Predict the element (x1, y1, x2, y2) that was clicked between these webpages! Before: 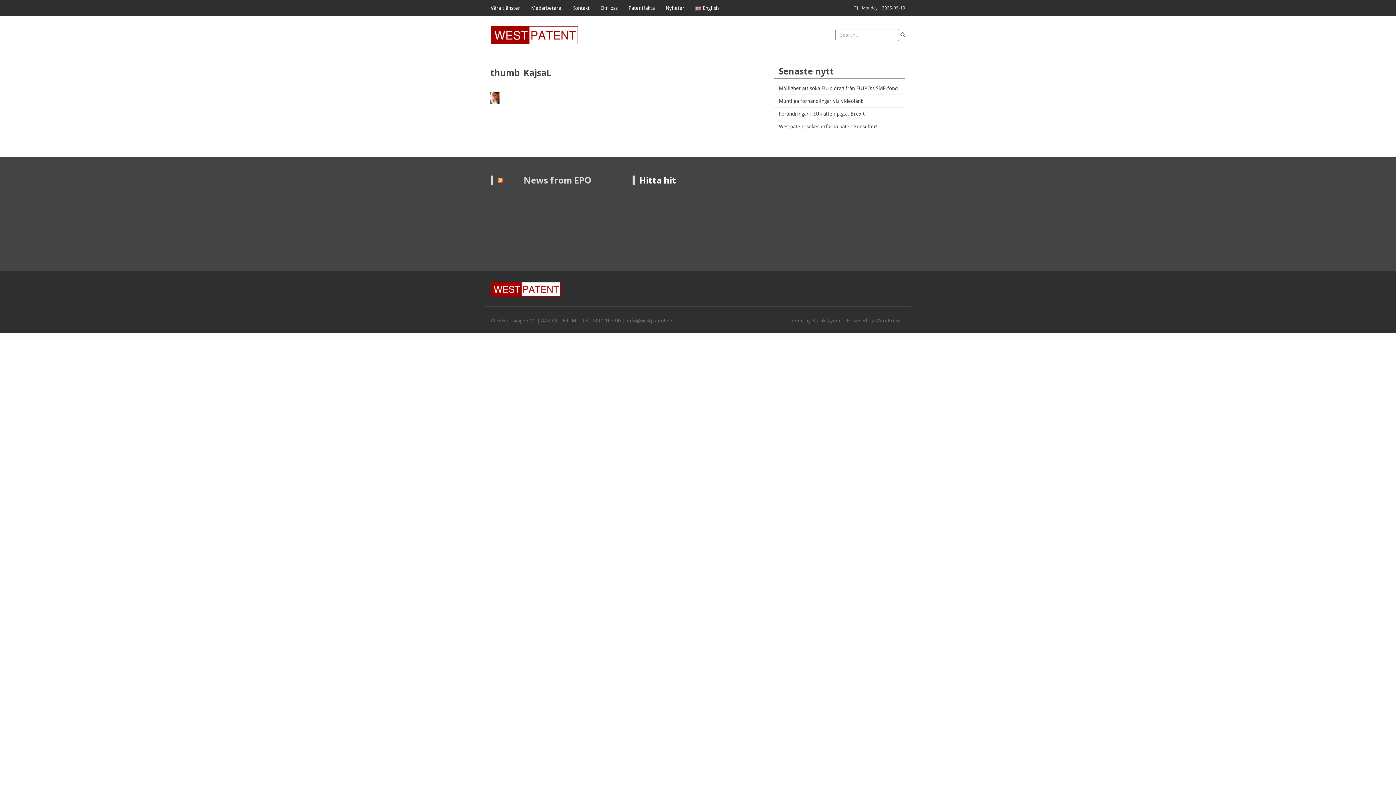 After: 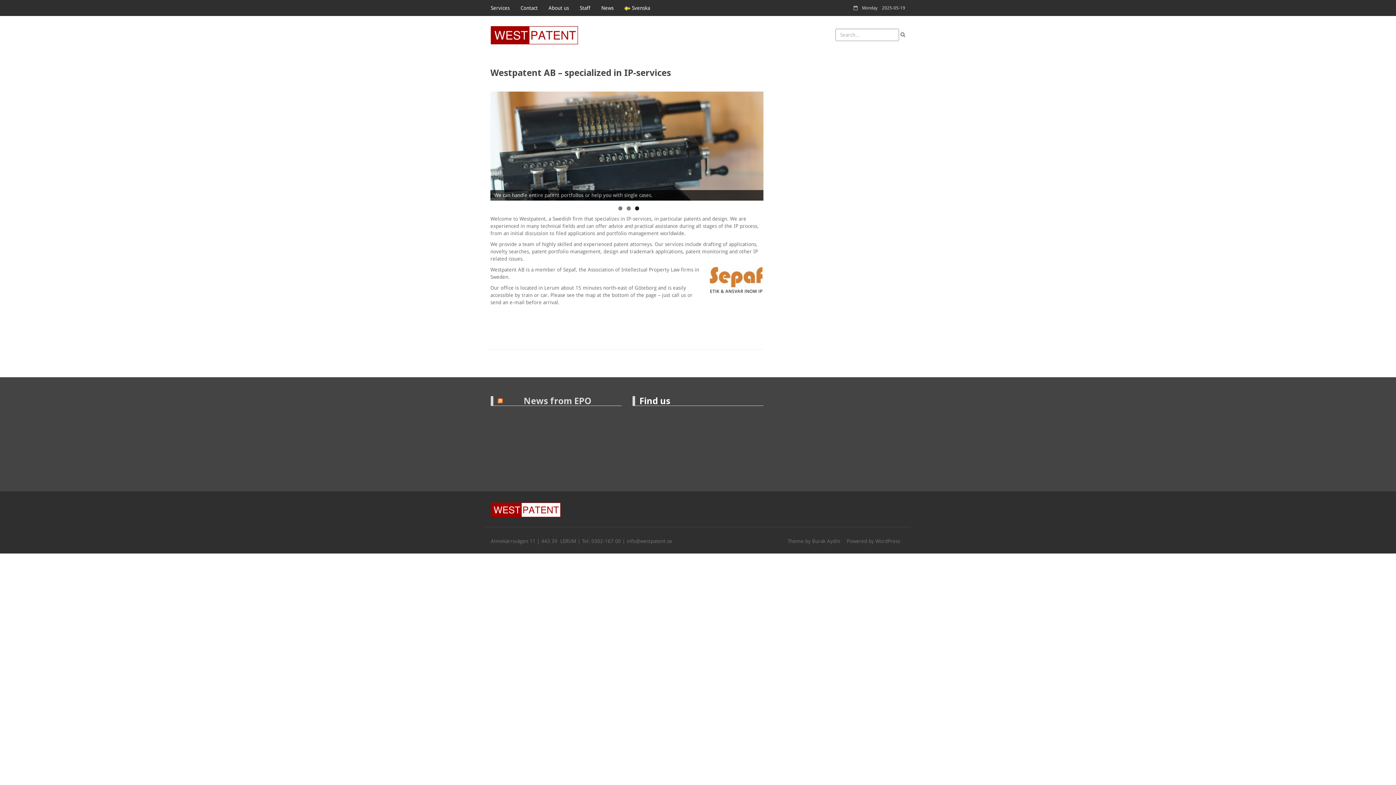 Action: bbox: (690, 0, 724, 16) label: English